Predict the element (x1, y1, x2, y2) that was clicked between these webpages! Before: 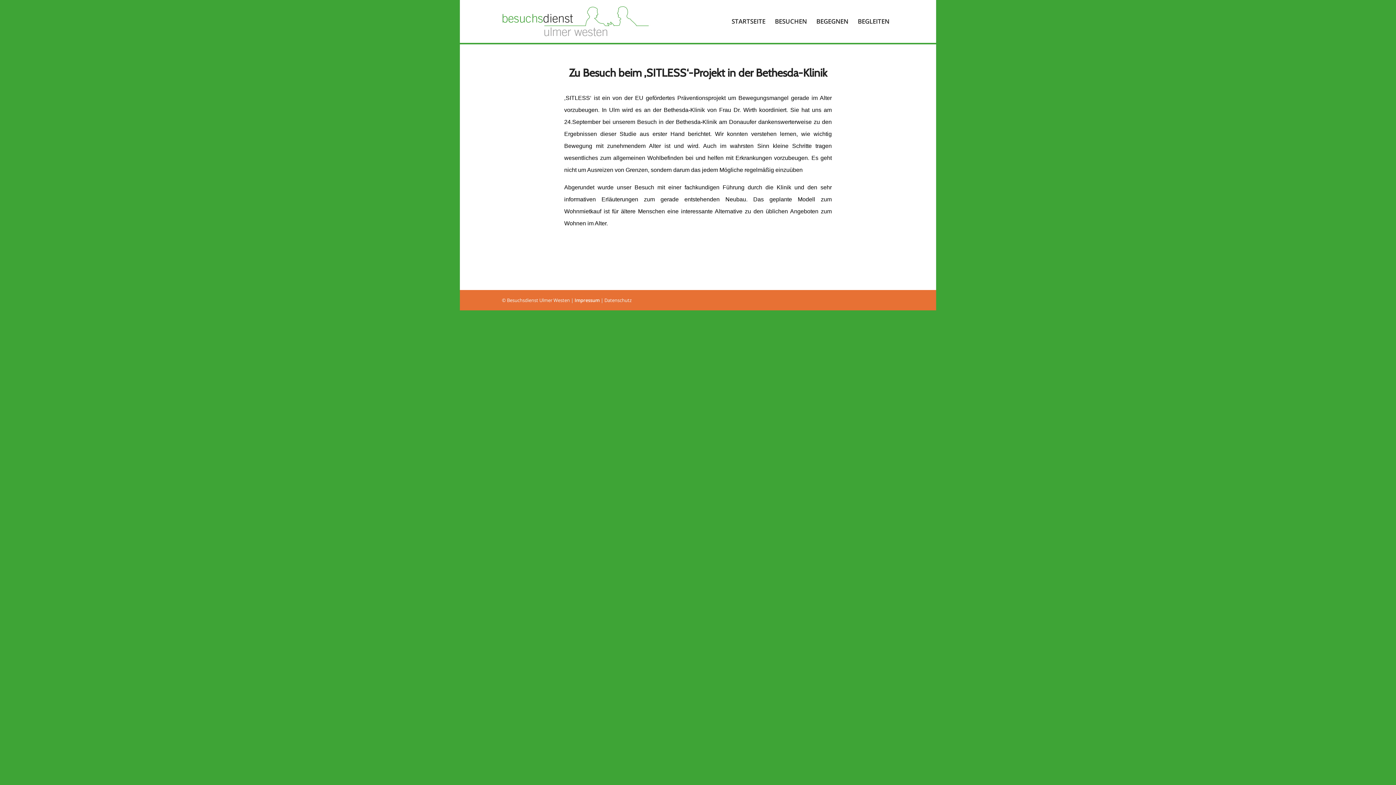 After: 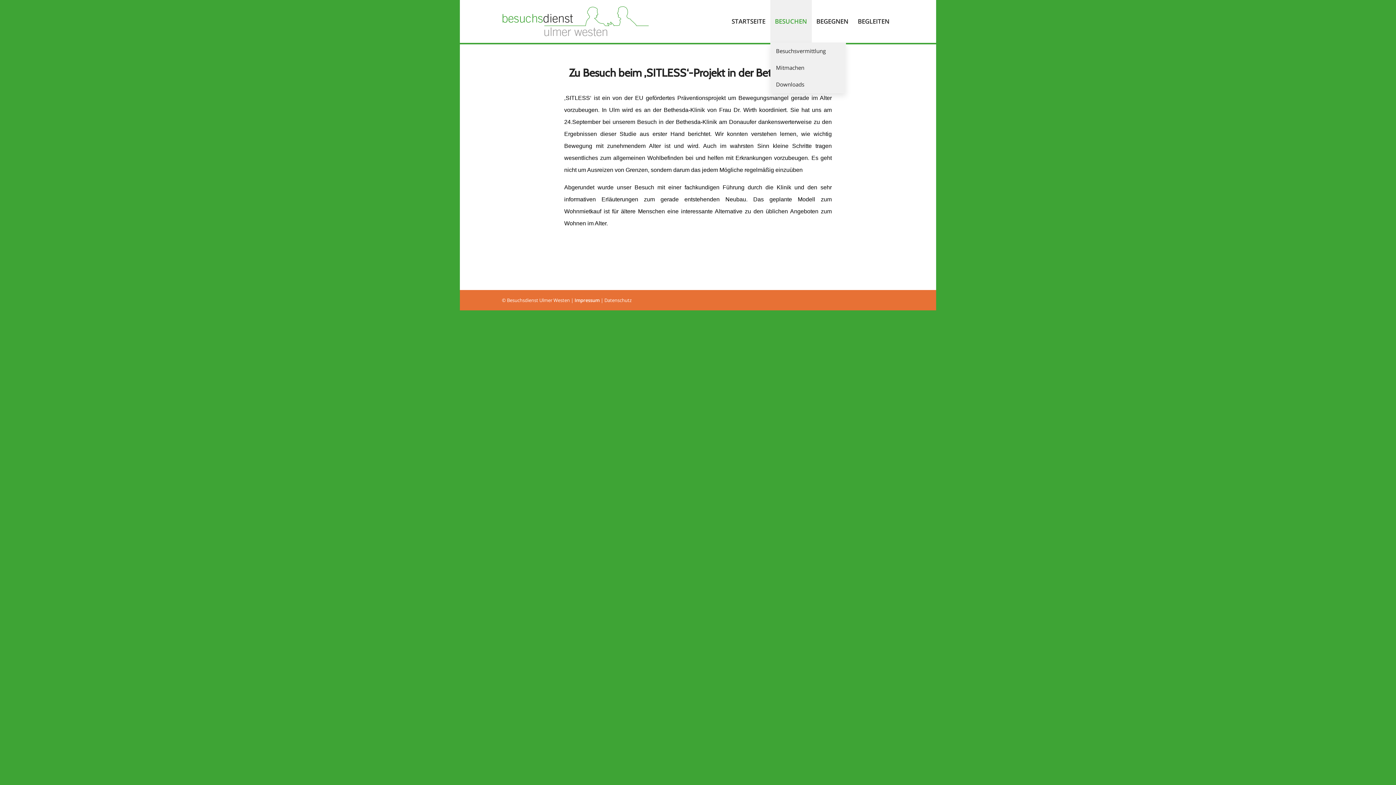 Action: bbox: (770, 0, 811, 42) label: BESUCHEN